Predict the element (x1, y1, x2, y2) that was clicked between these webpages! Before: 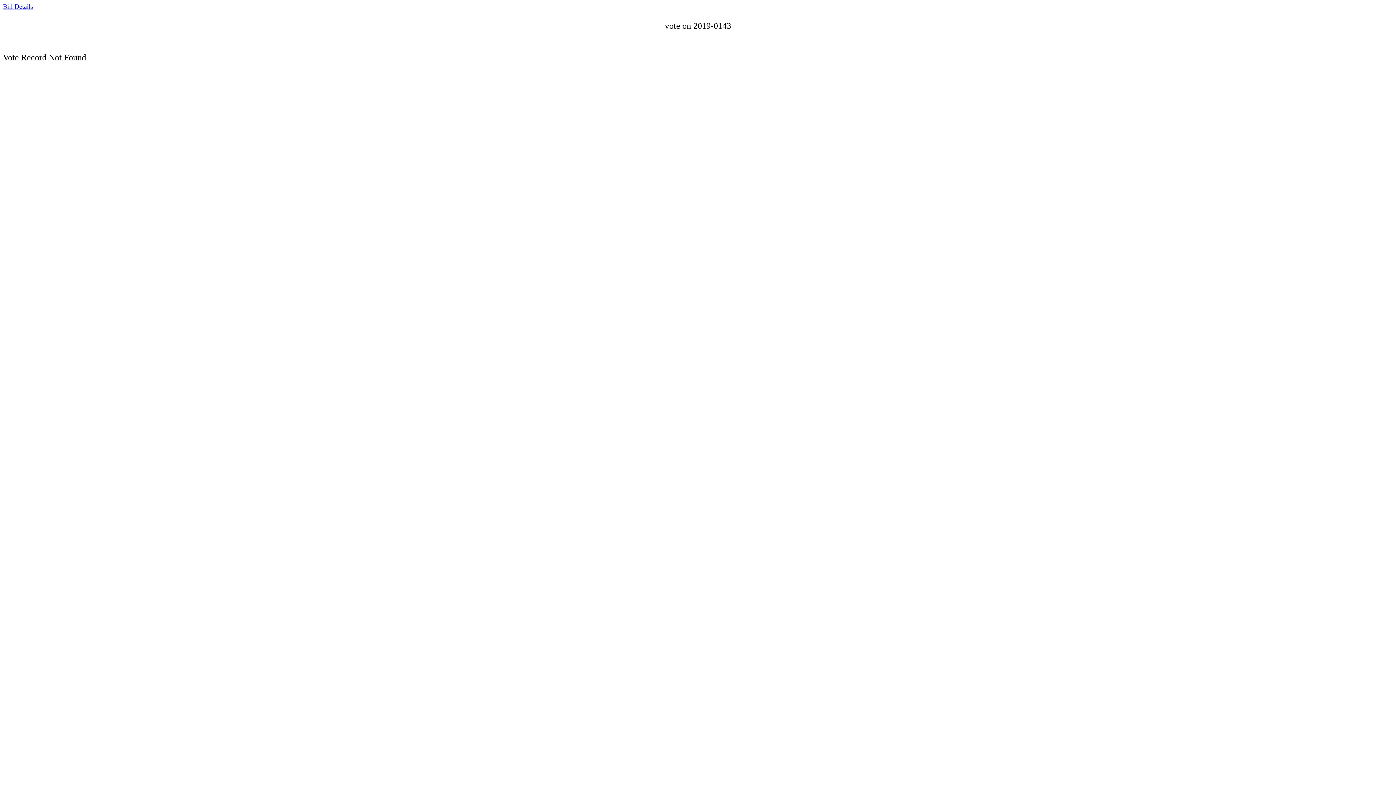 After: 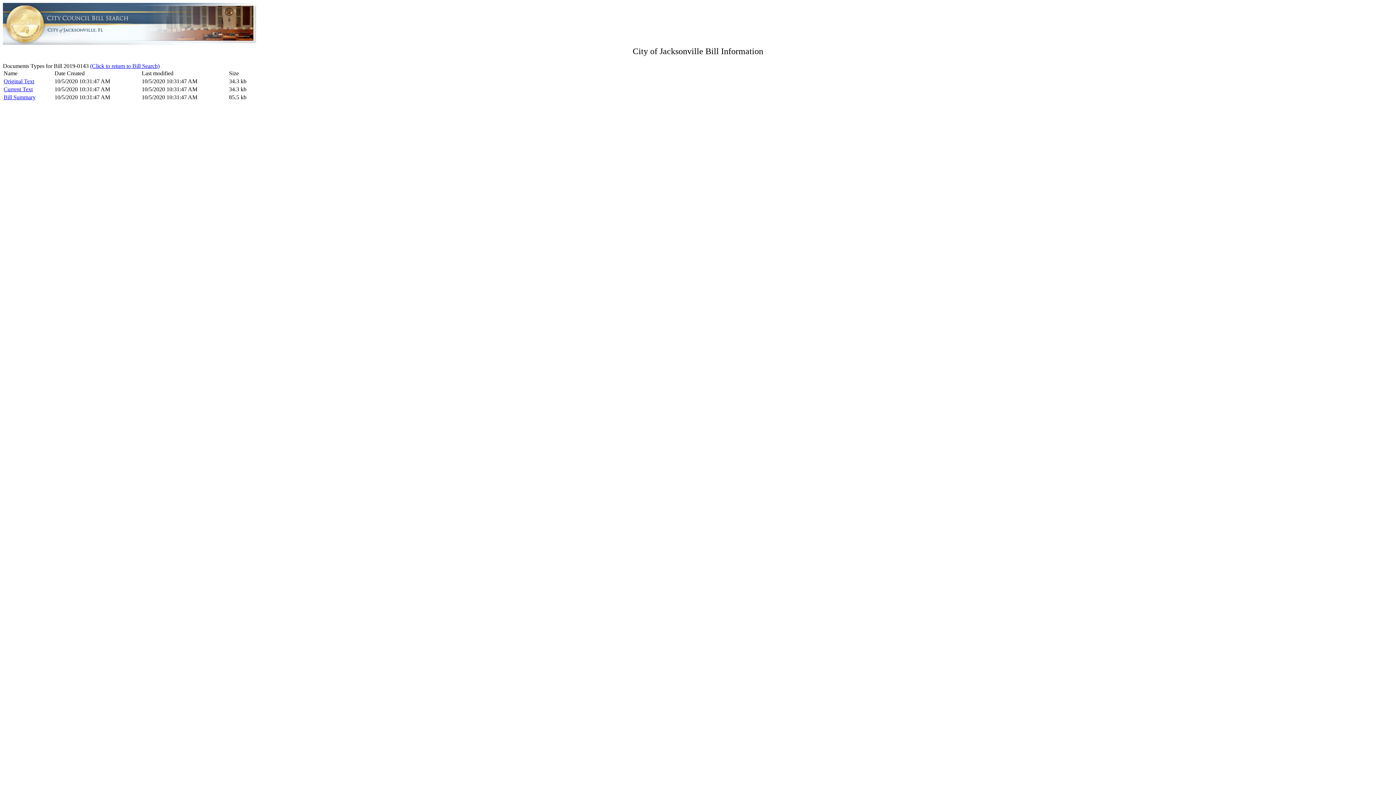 Action: label: Bill Details bbox: (2, 2, 33, 10)